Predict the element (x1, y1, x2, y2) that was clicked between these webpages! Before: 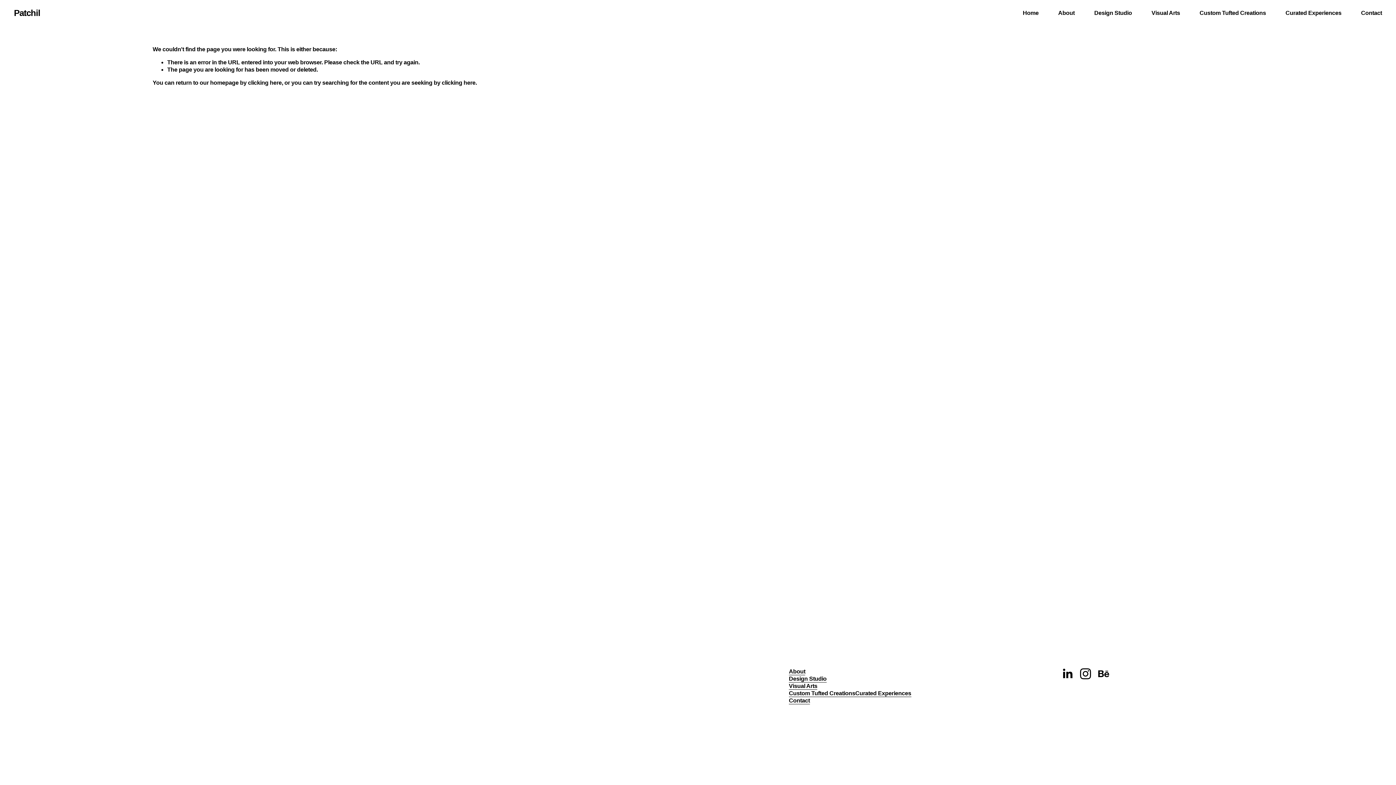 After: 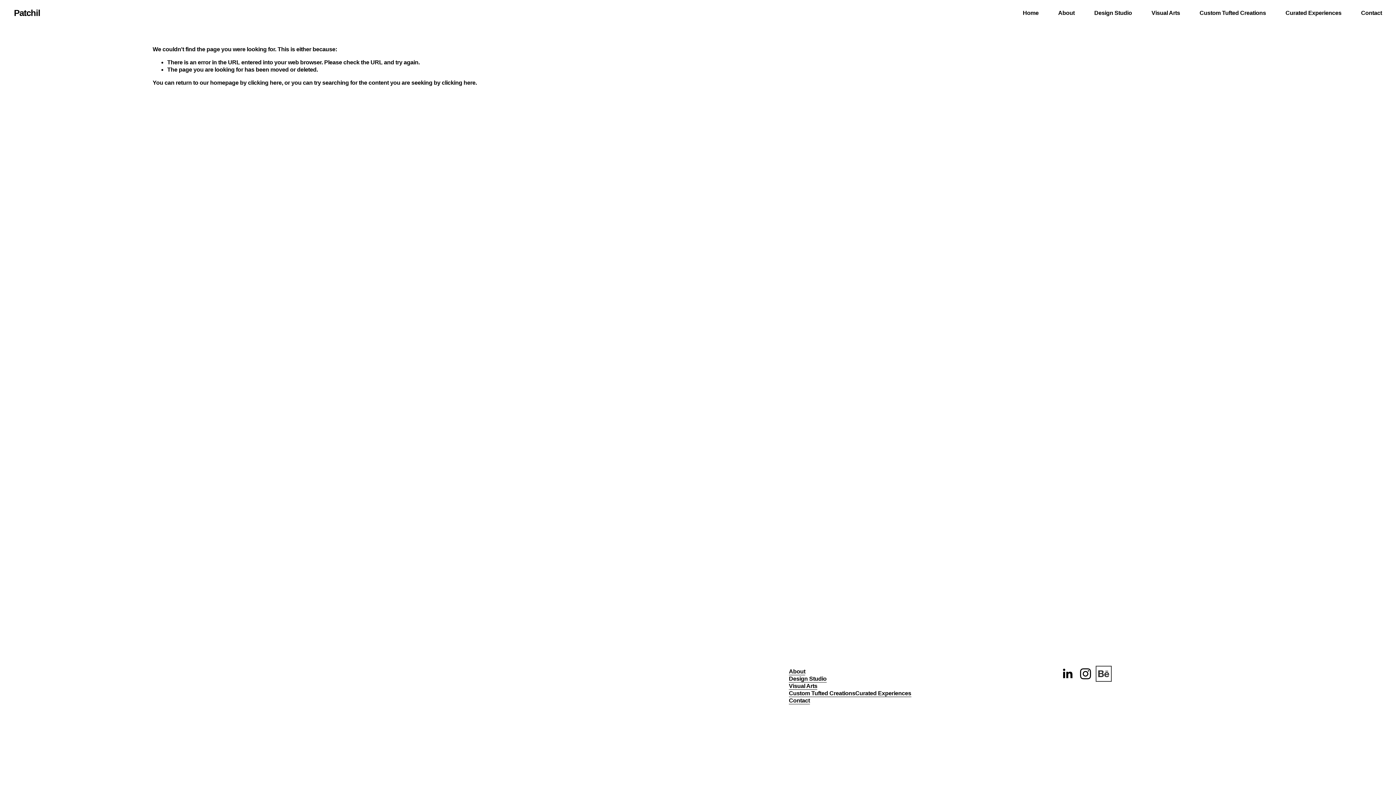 Action: bbox: (1098, 668, 1109, 679) label: Behance